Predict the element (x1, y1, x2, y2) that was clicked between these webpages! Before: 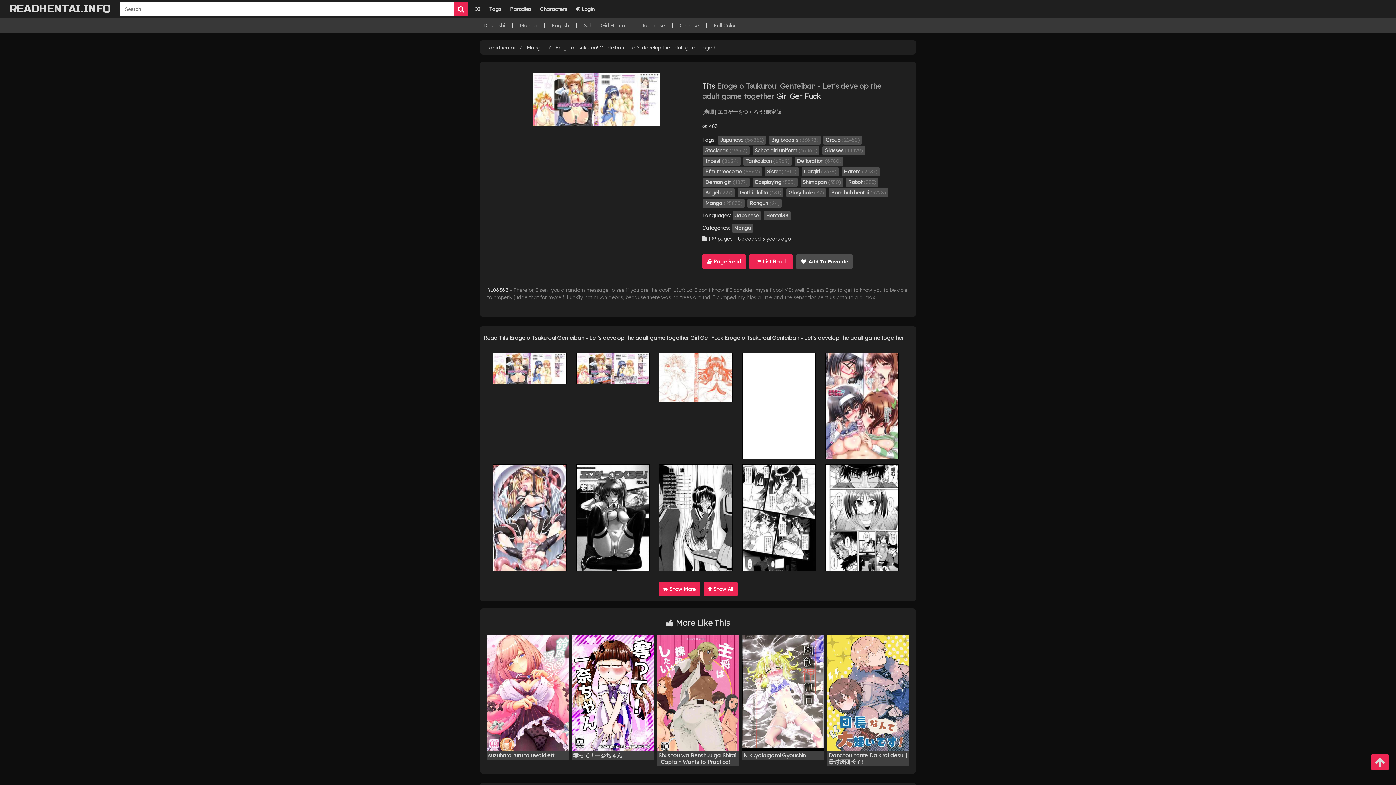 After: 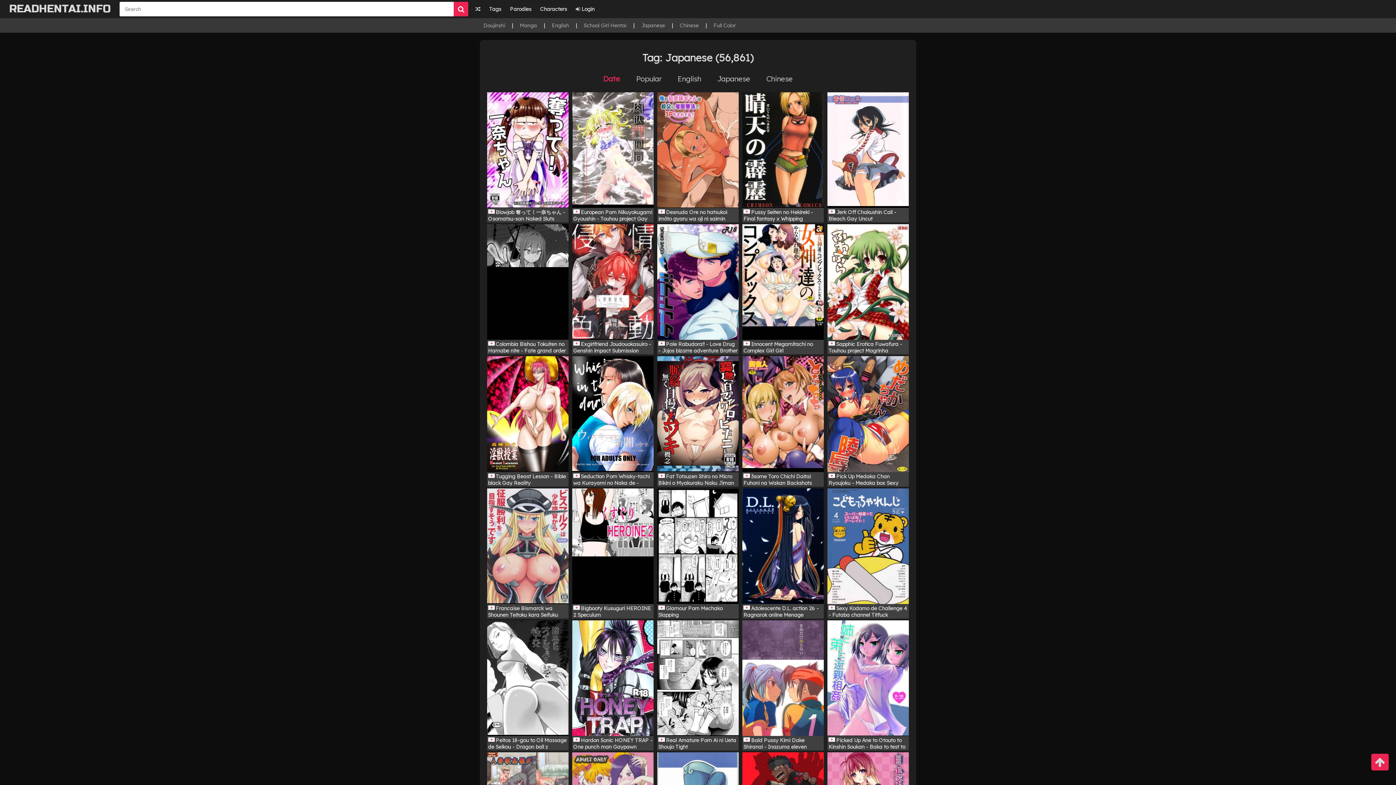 Action: label: Japanese bbox: (733, 211, 761, 220)